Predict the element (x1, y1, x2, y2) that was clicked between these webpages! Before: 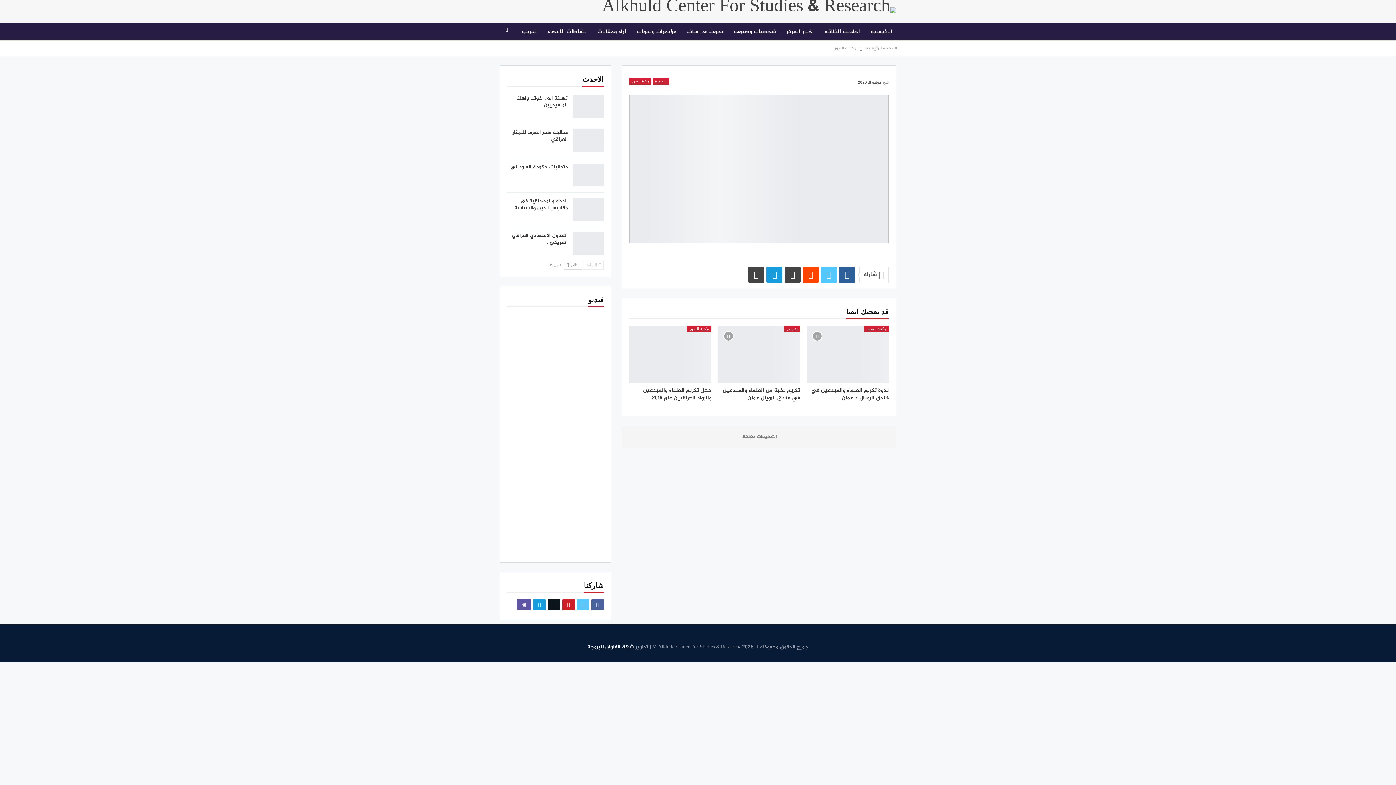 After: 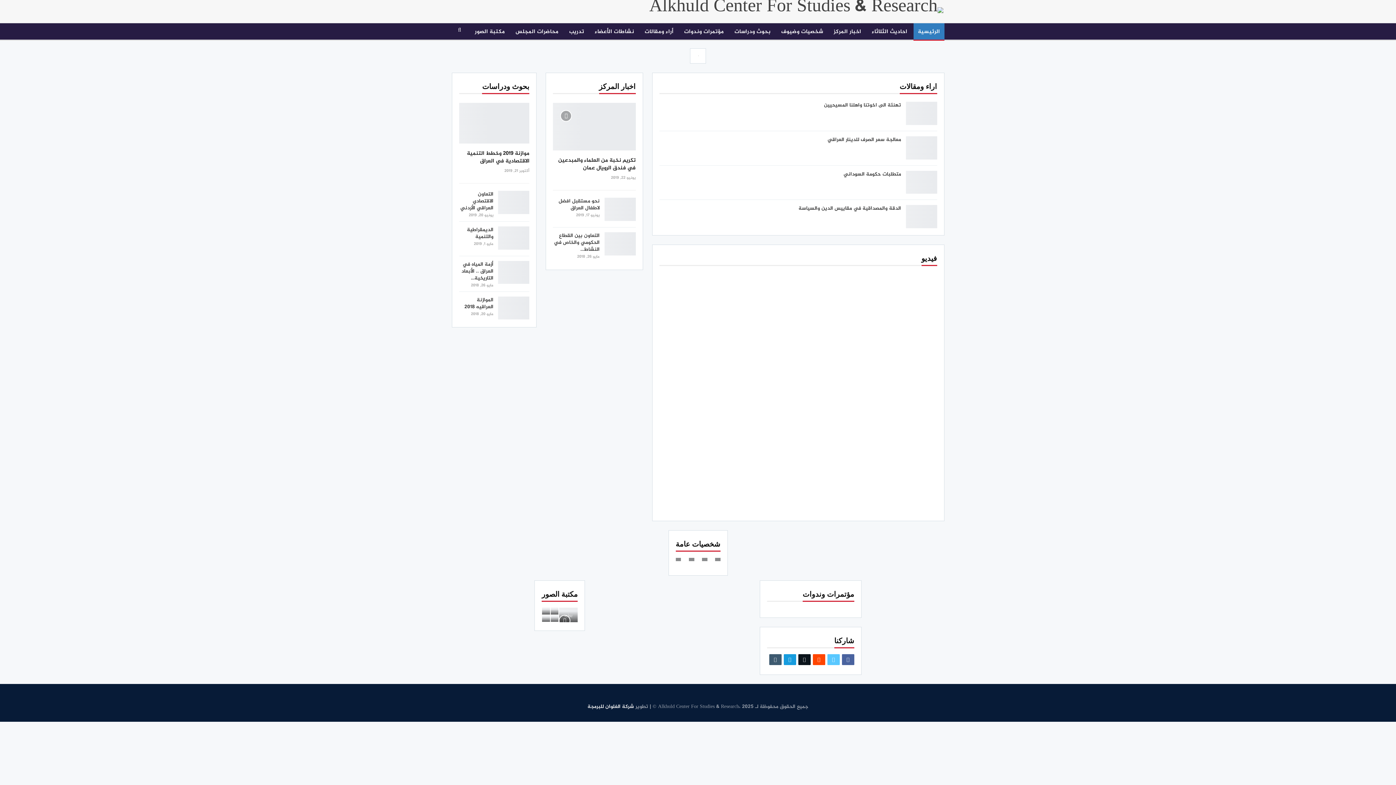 Action: label: الصفحة الرئيسية bbox: (865, 44, 897, 52)